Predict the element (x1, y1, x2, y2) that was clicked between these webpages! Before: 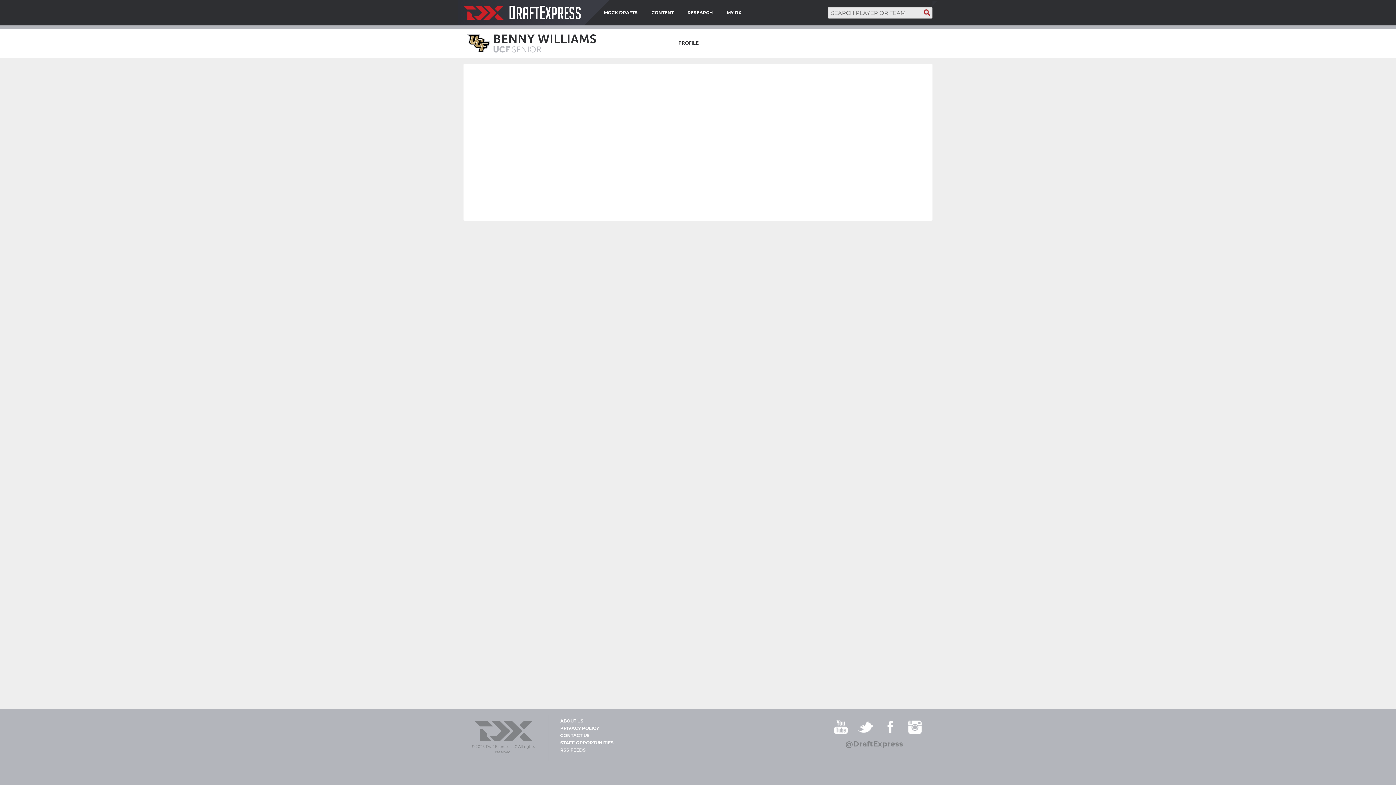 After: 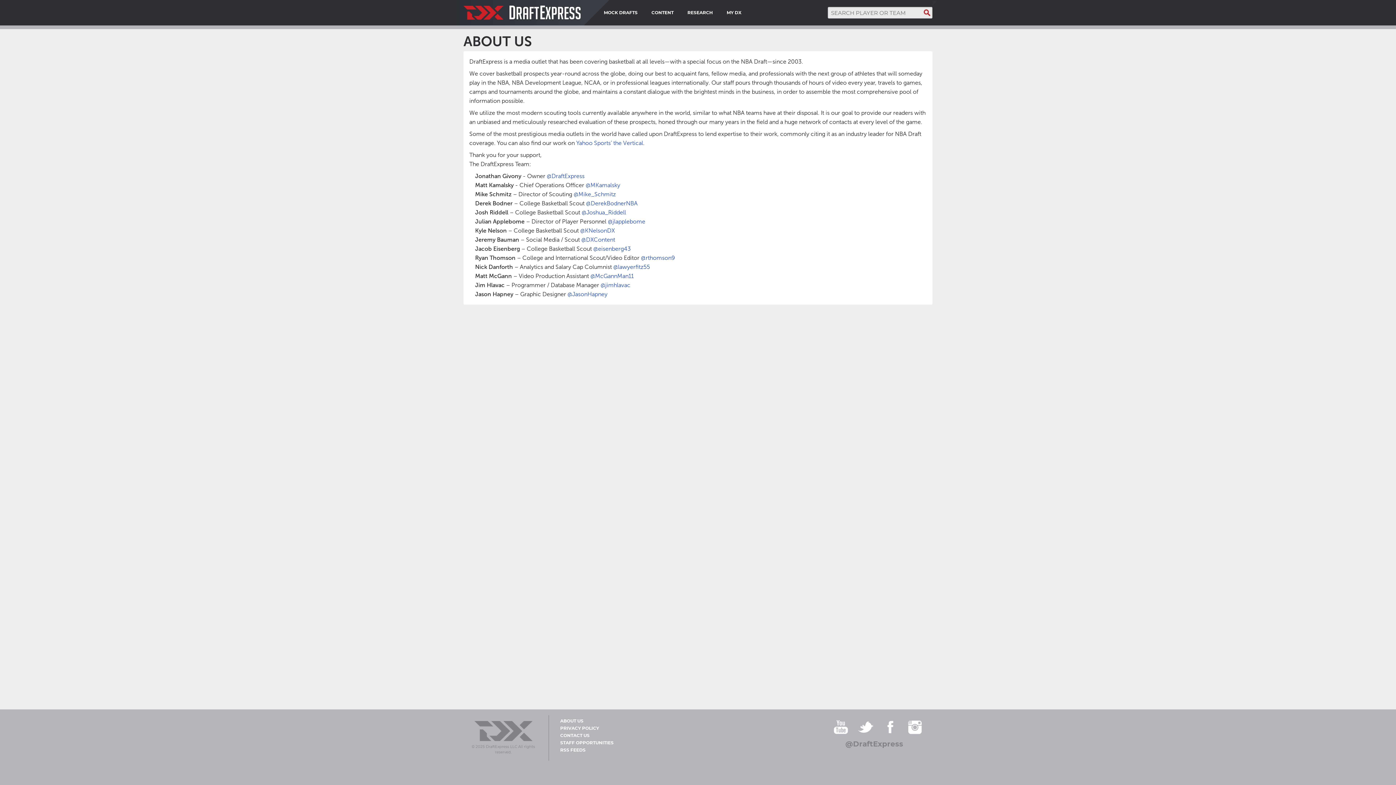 Action: bbox: (554, 719, 634, 723) label: ABOUT US